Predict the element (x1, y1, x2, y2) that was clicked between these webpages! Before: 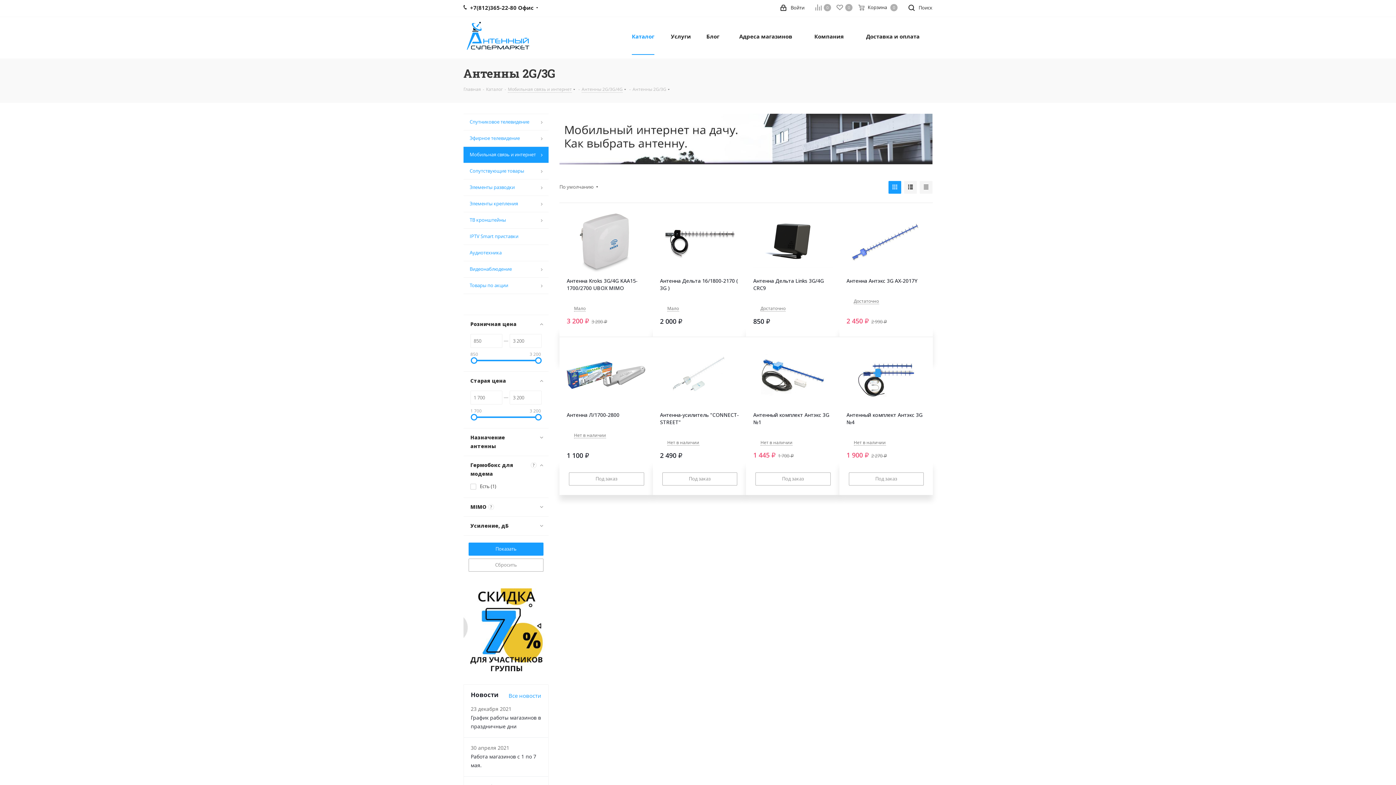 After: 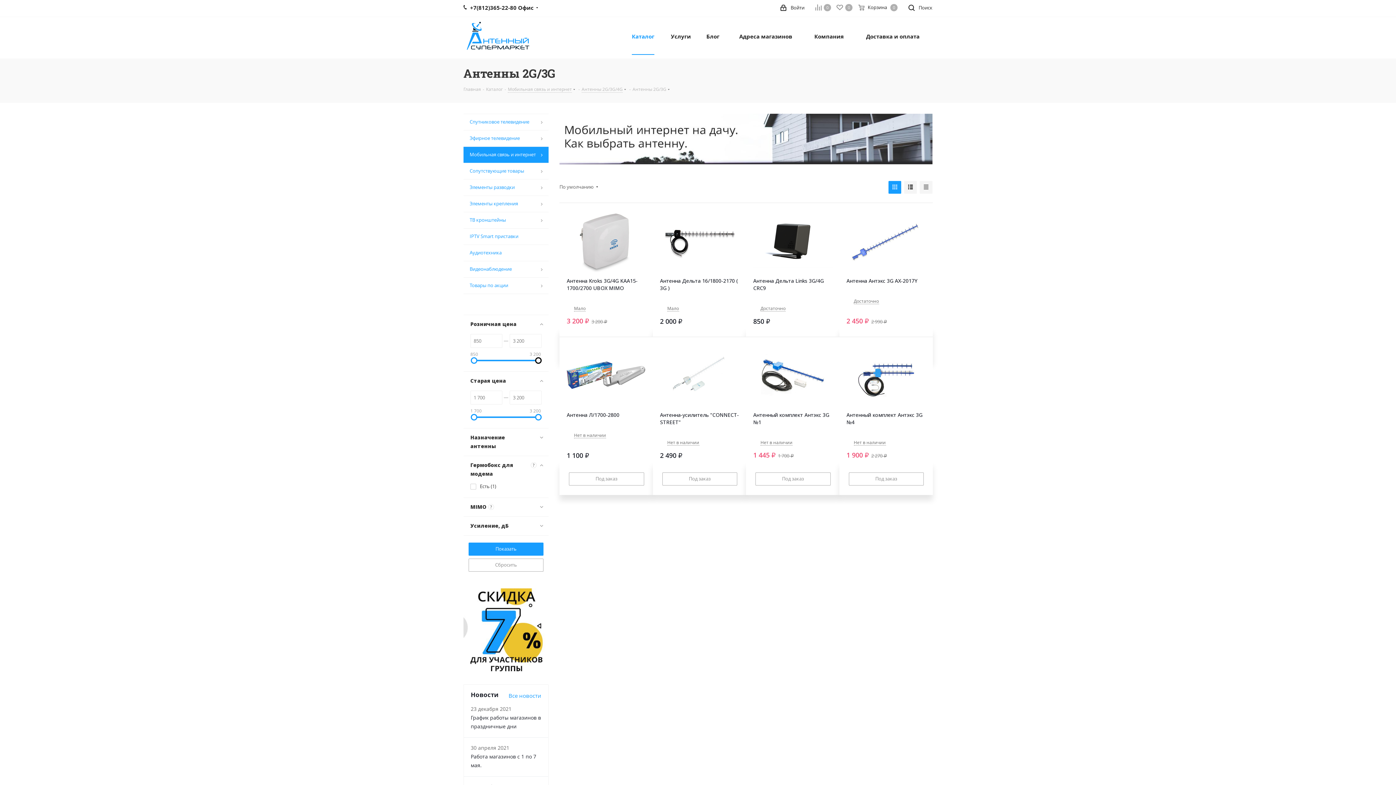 Action: bbox: (535, 357, 541, 364)